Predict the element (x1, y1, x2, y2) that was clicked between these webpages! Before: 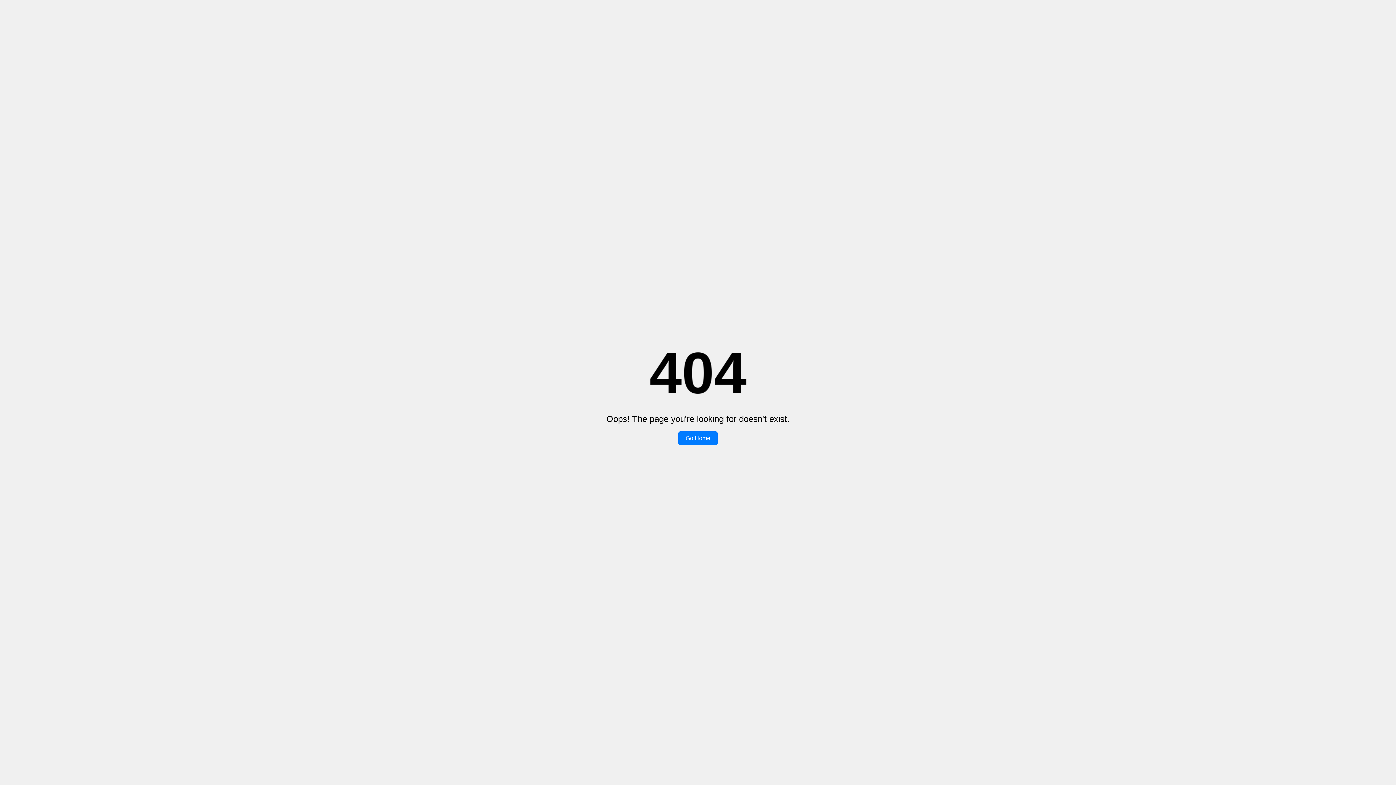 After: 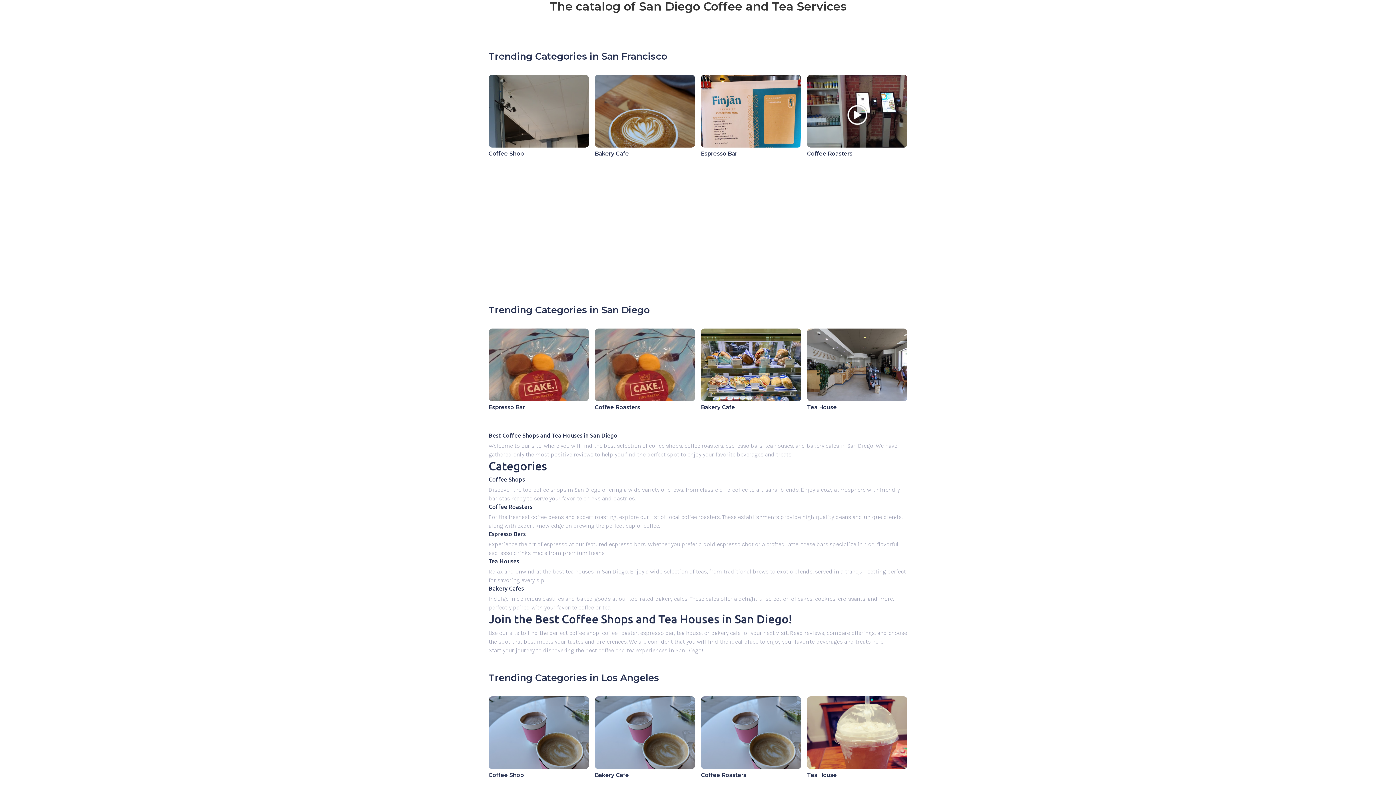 Action: bbox: (678, 431, 717, 445) label: Go Home